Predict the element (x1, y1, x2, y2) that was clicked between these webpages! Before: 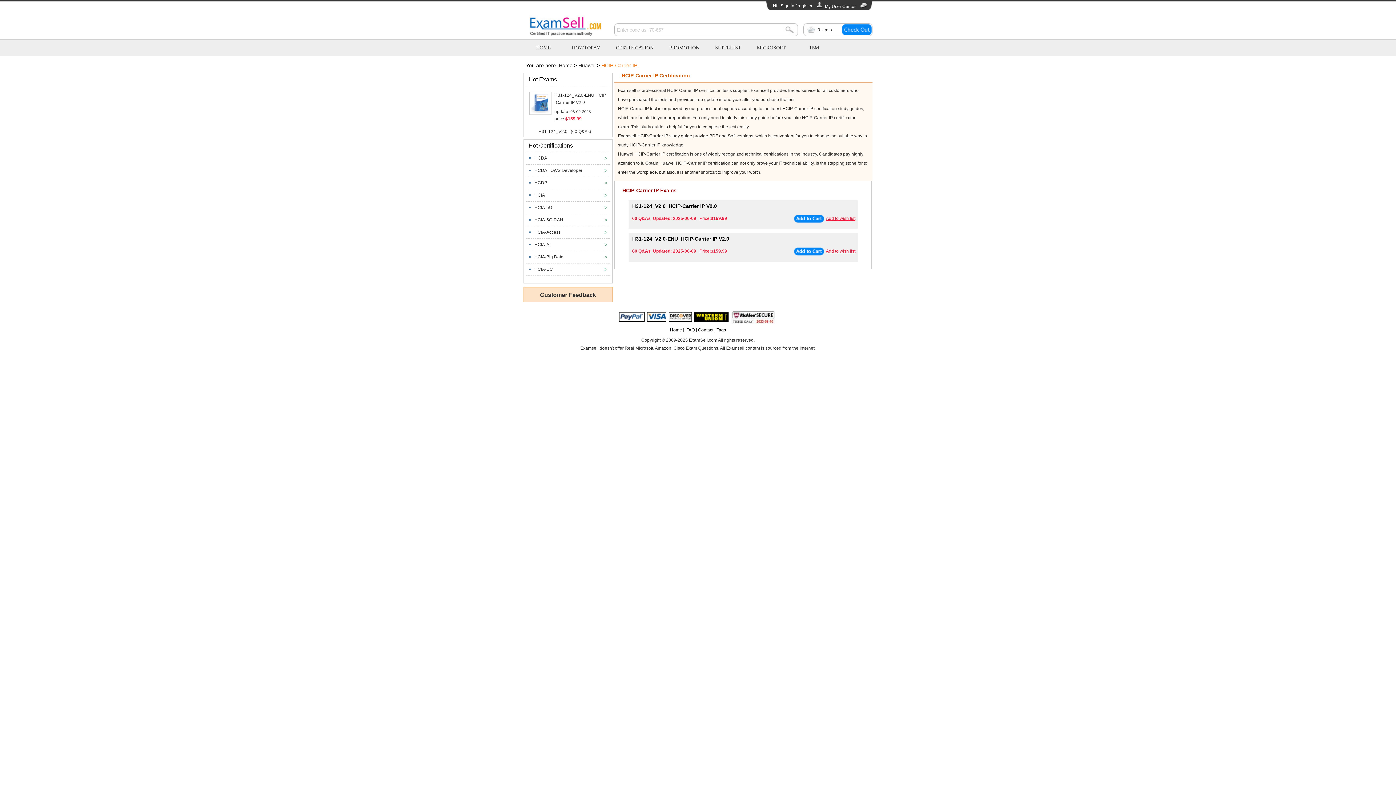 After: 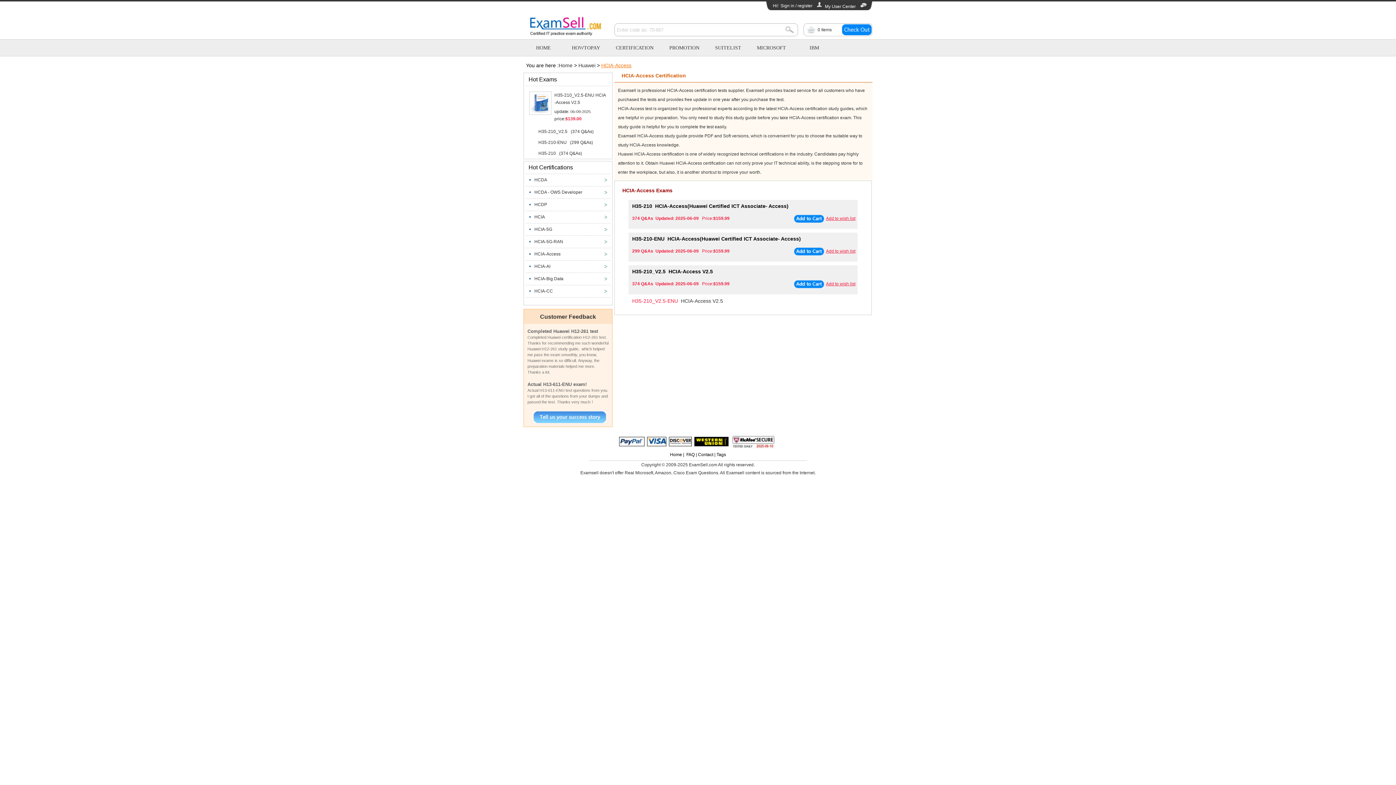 Action: label: HCIA-Access bbox: (534, 226, 604, 238)